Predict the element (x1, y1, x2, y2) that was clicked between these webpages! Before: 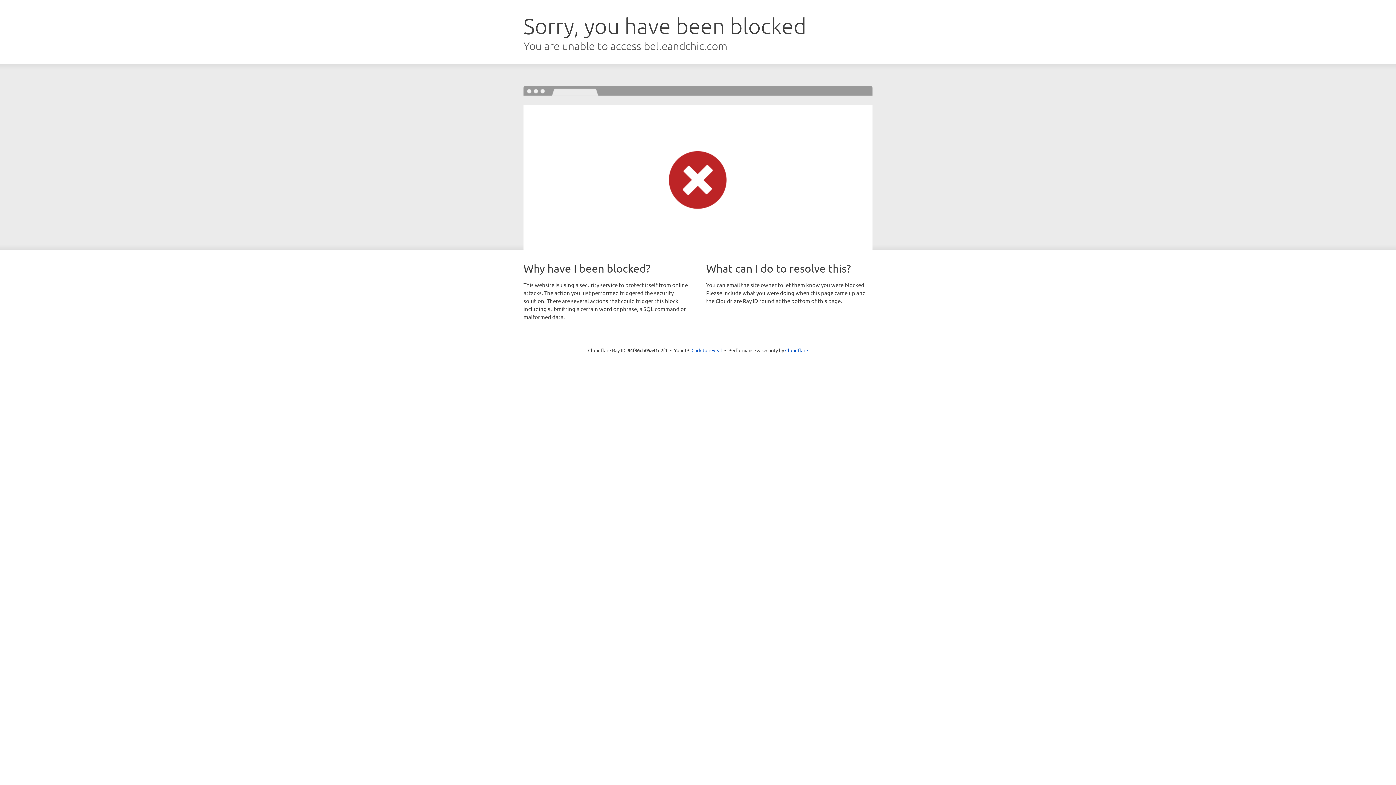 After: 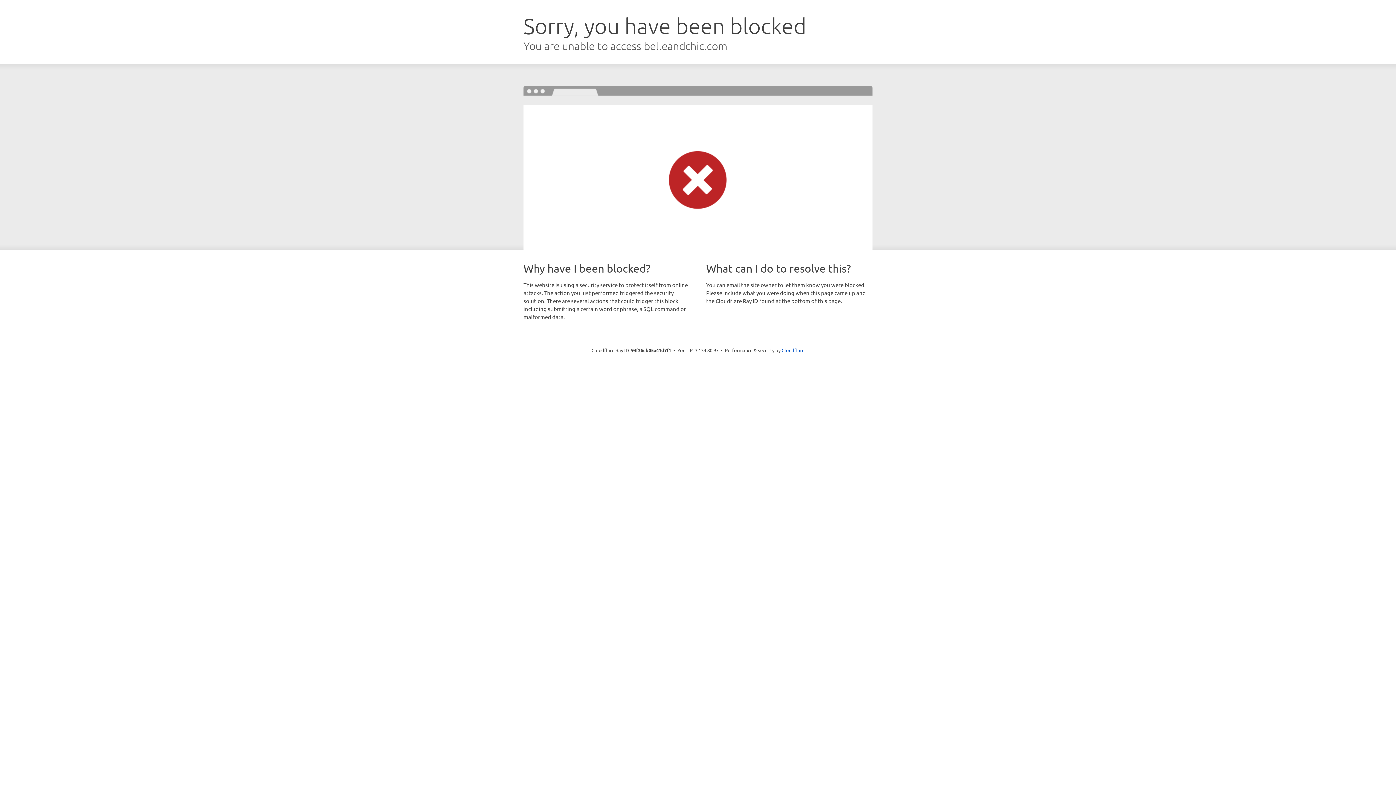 Action: label: Click to reveal bbox: (691, 346, 722, 353)